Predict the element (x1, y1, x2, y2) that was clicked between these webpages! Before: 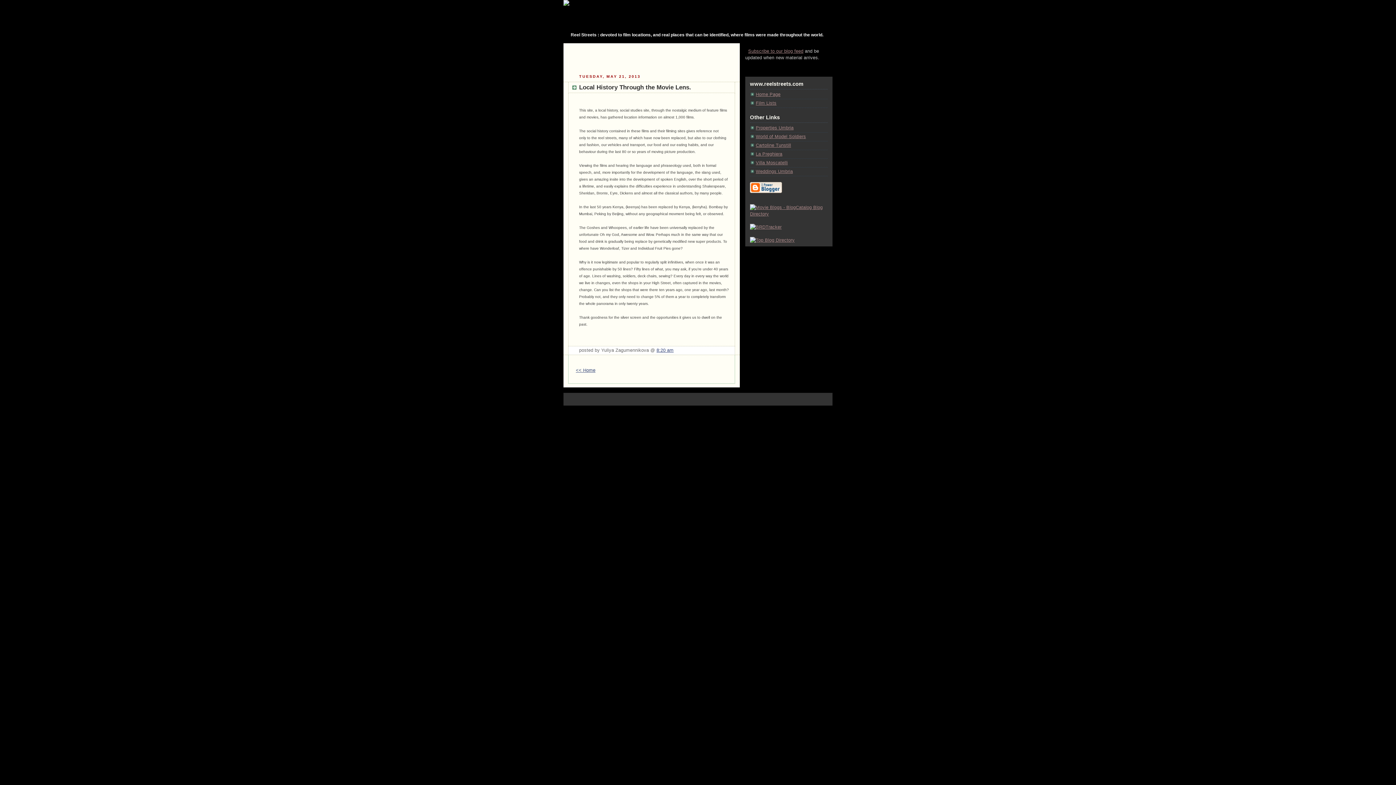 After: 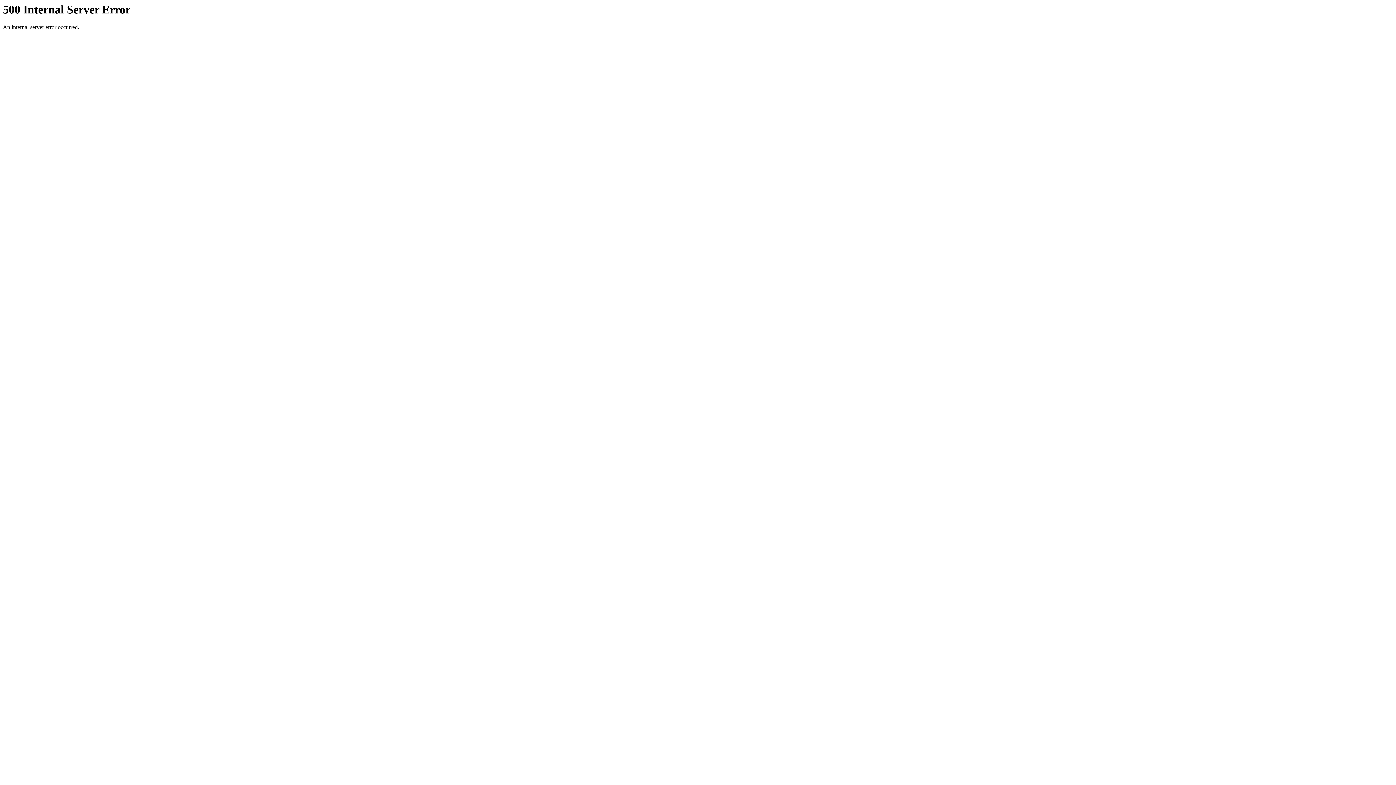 Action: label: Properties Umbria bbox: (756, 125, 793, 130)